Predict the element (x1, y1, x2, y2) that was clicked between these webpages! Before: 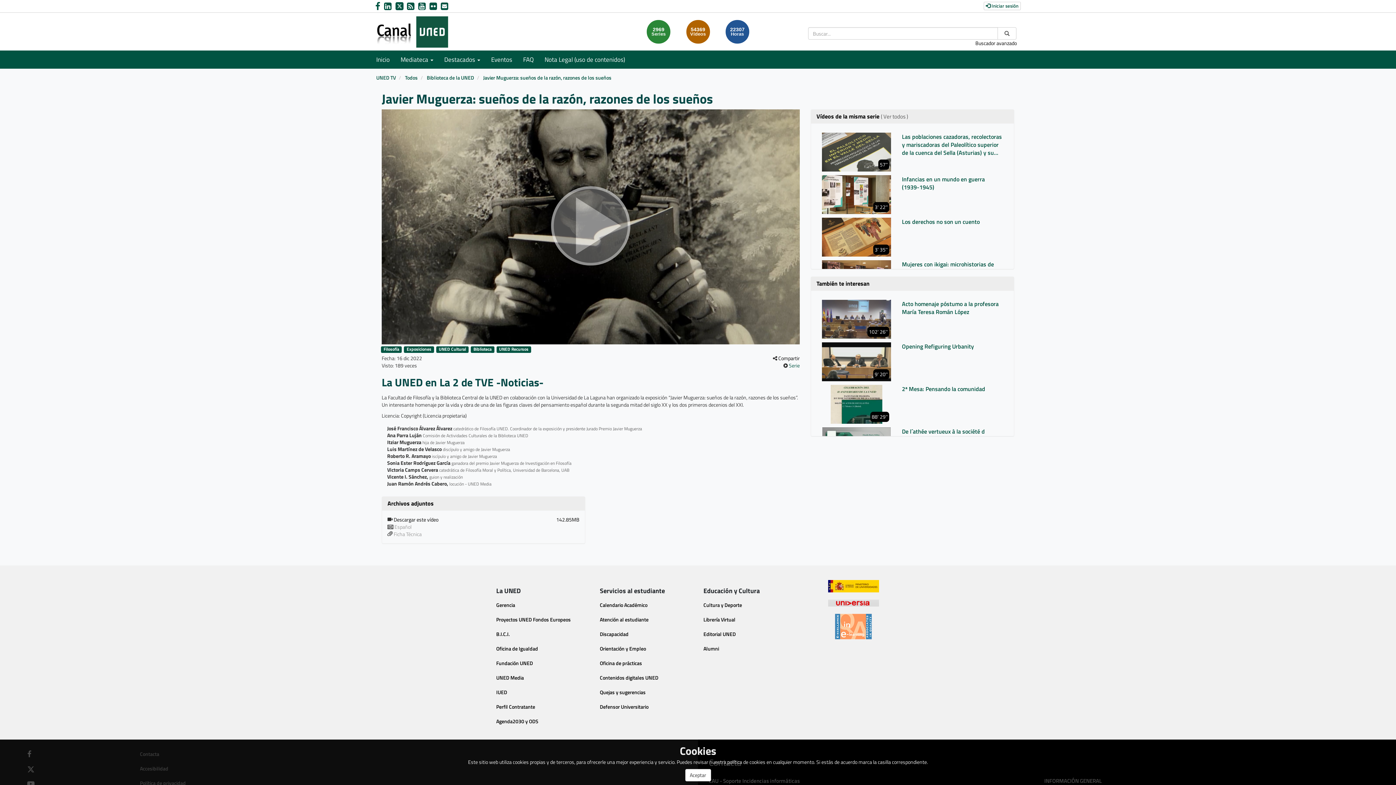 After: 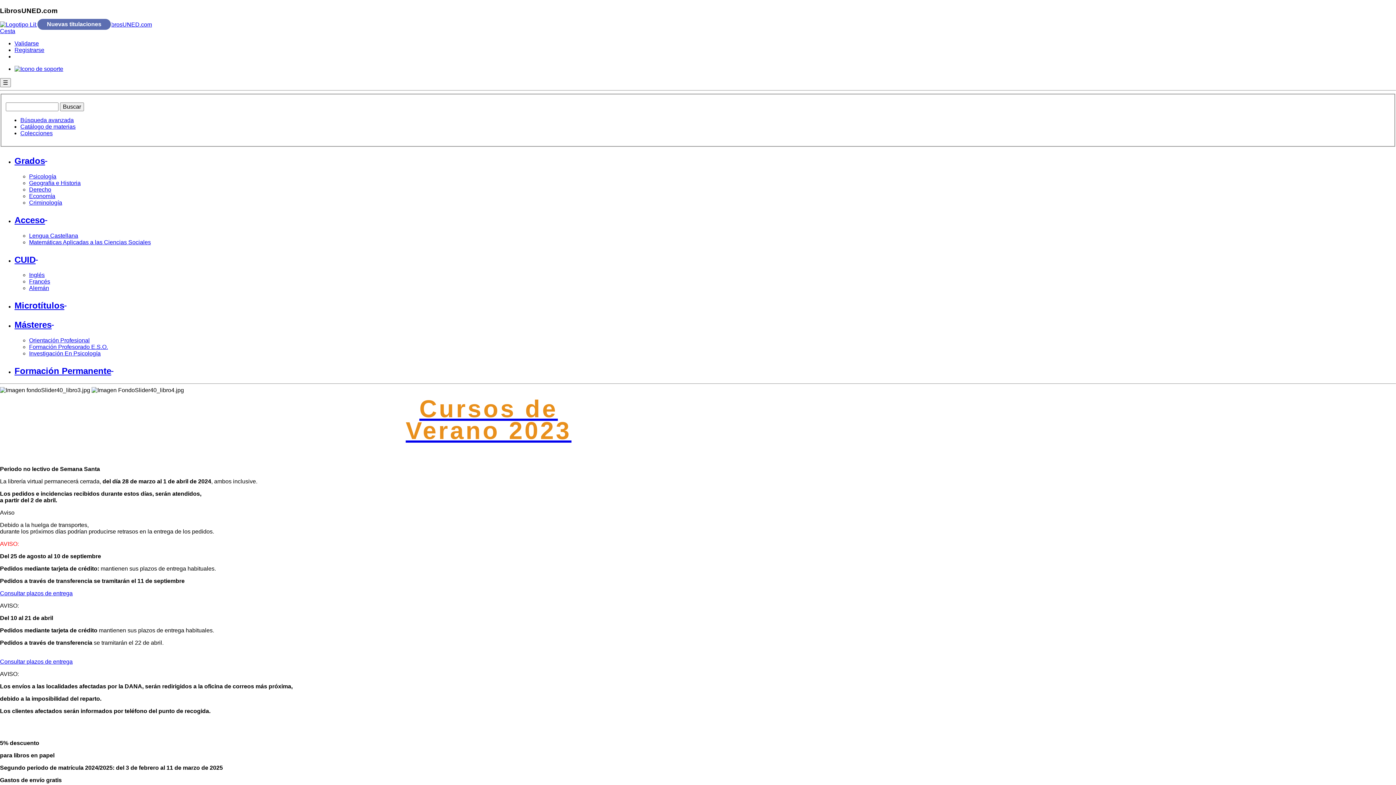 Action: bbox: (703, 615, 735, 623) label: Librería Virtual